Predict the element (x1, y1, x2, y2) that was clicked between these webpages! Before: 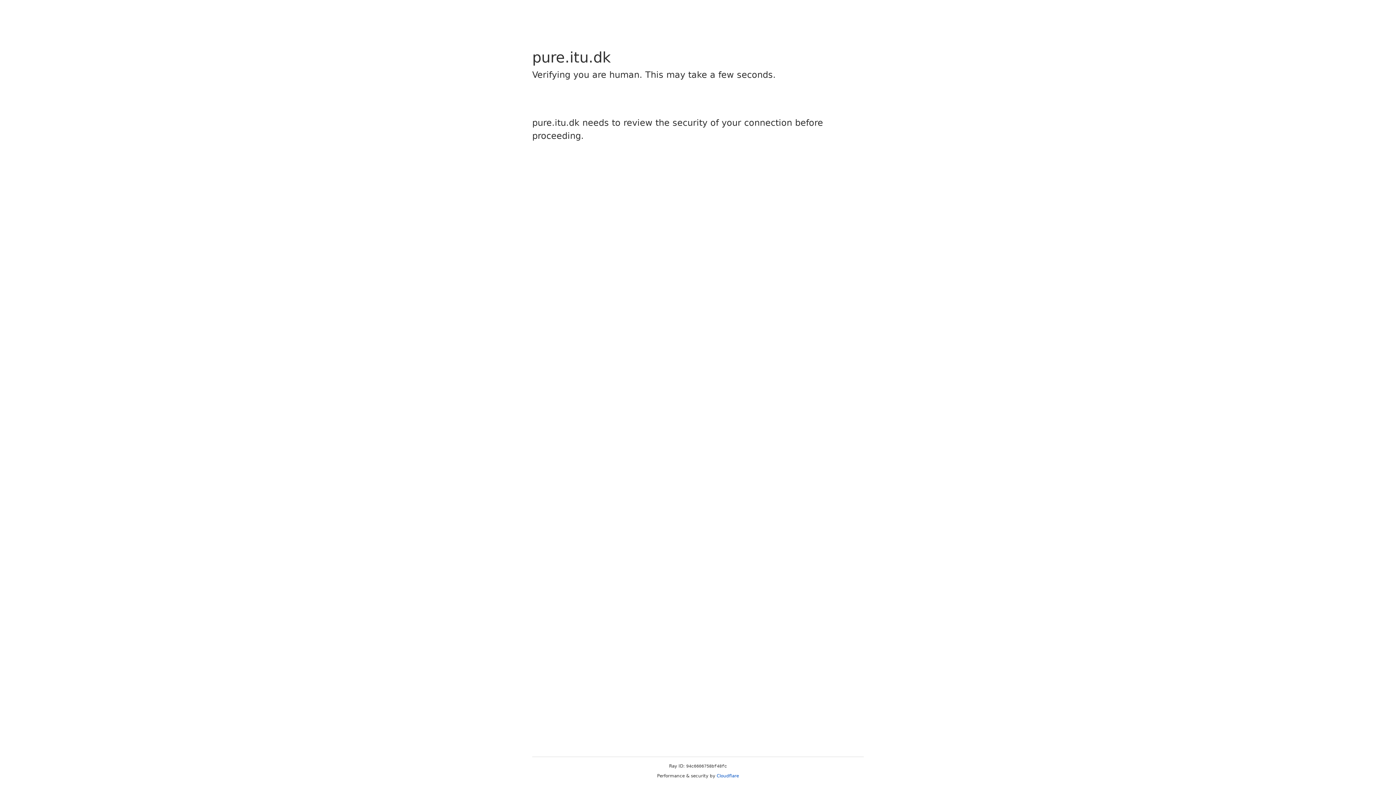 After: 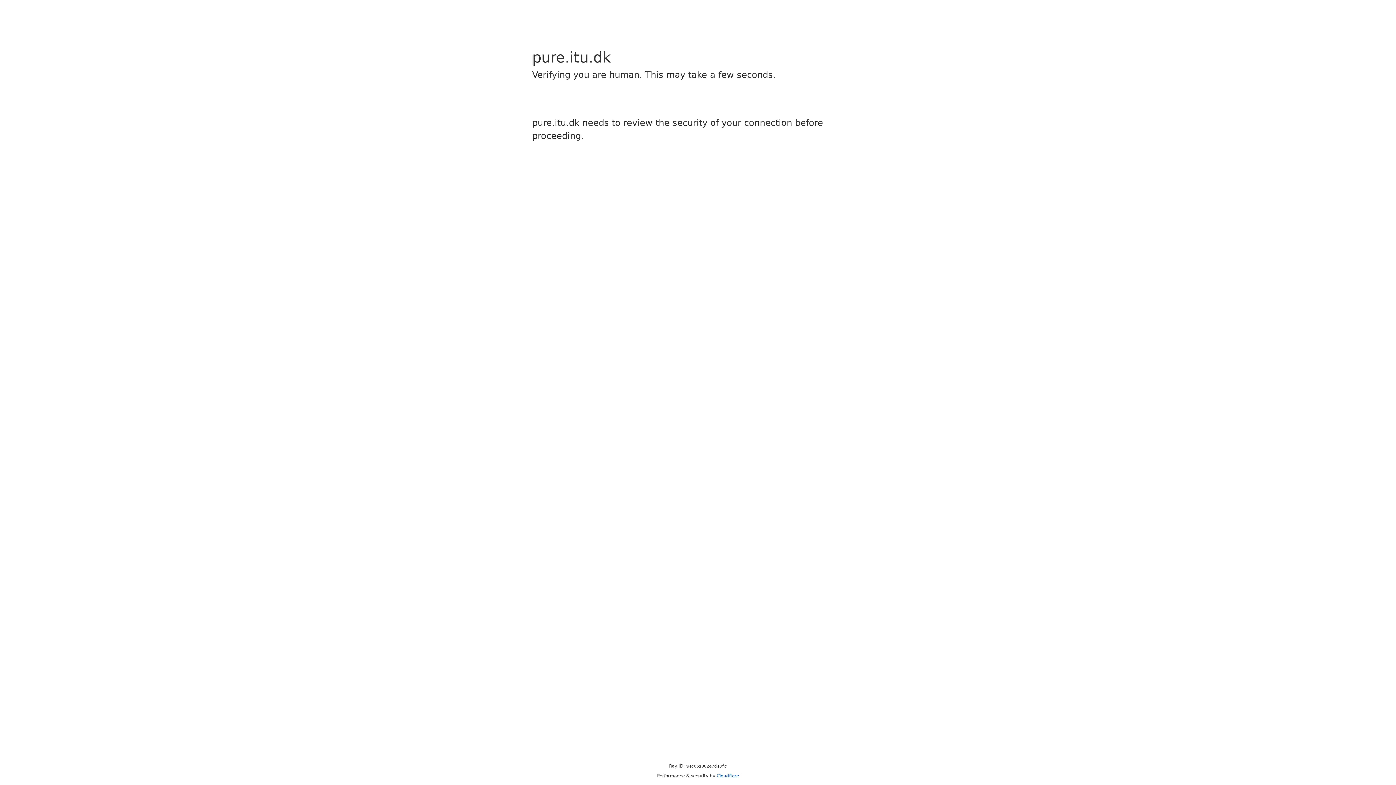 Action: label: Cloudflare bbox: (716, 773, 739, 778)